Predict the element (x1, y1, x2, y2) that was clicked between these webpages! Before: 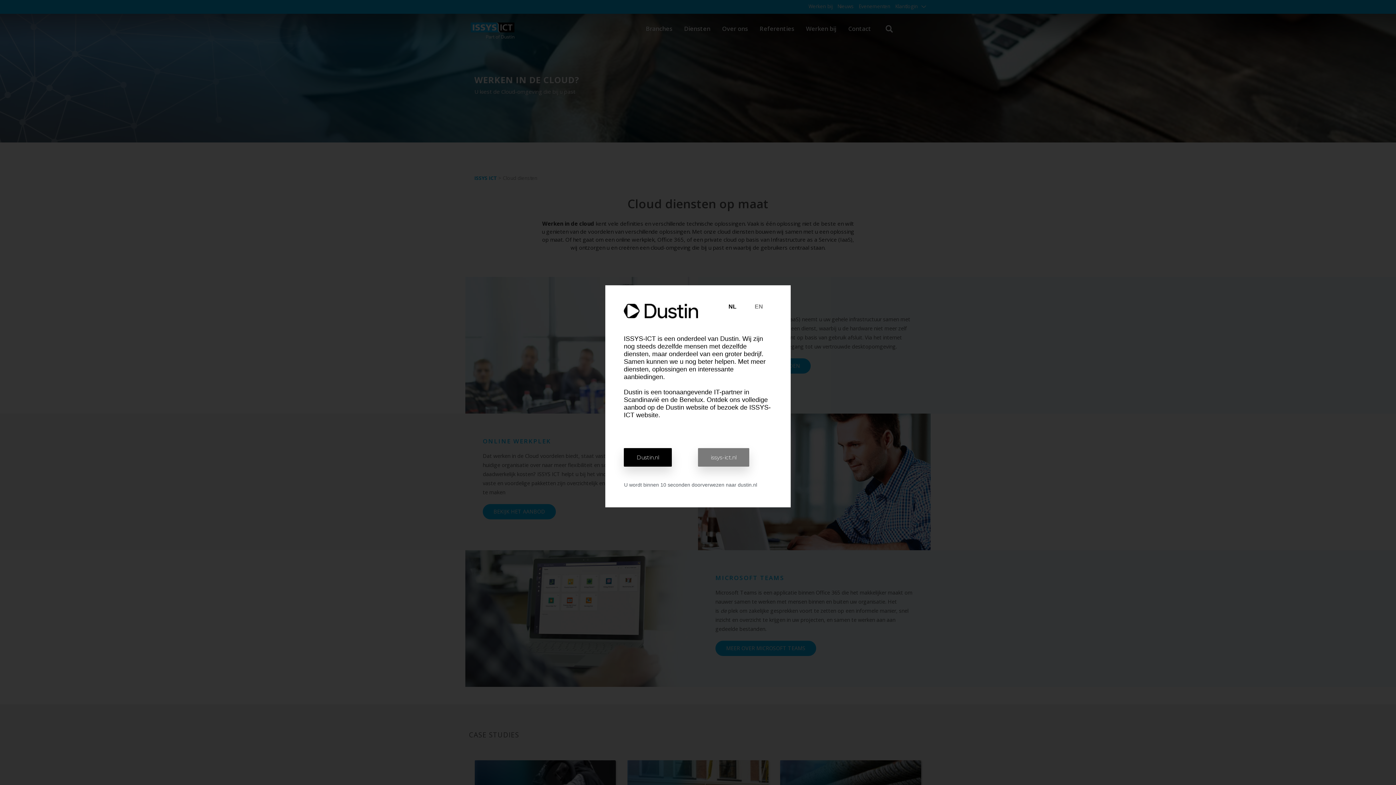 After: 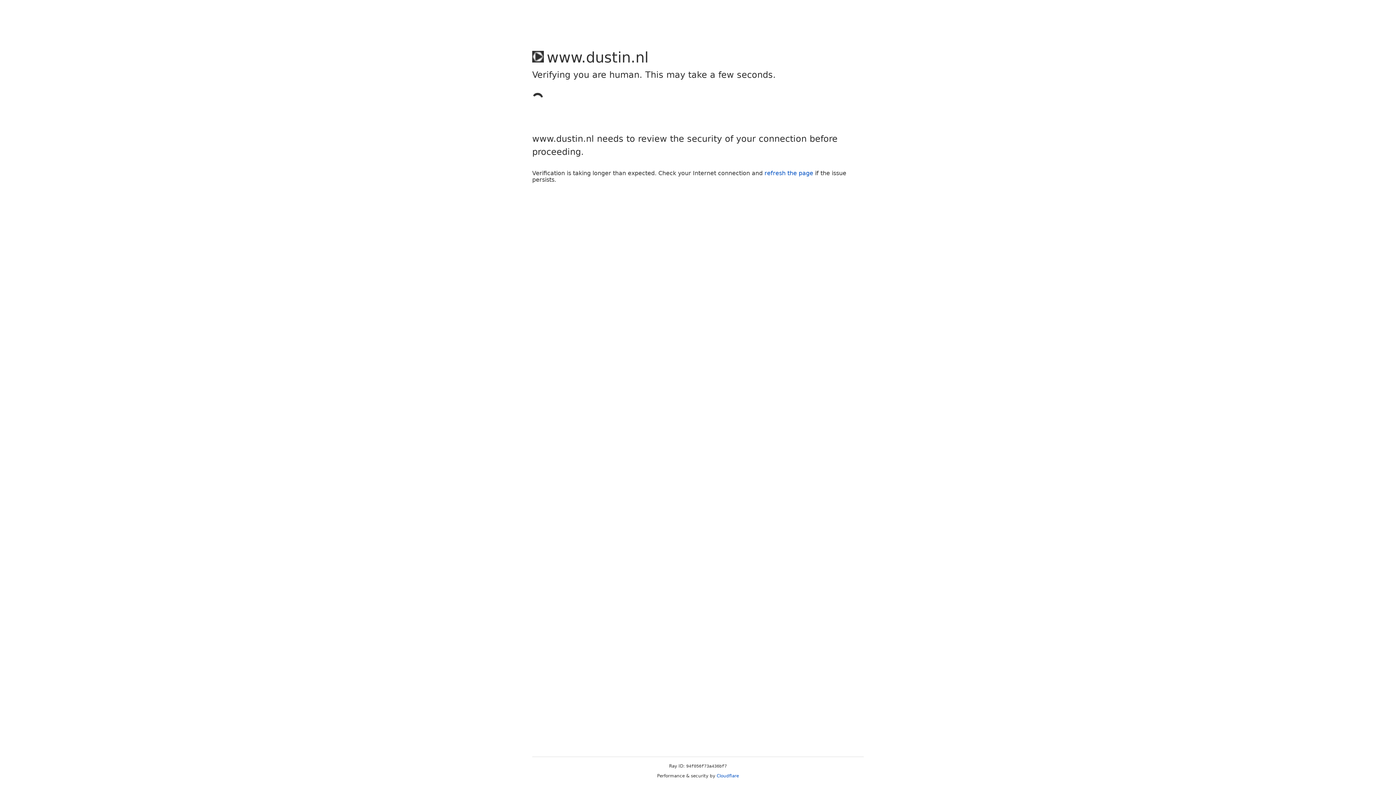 Action: label: Dustin.nl bbox: (624, 448, 672, 466)